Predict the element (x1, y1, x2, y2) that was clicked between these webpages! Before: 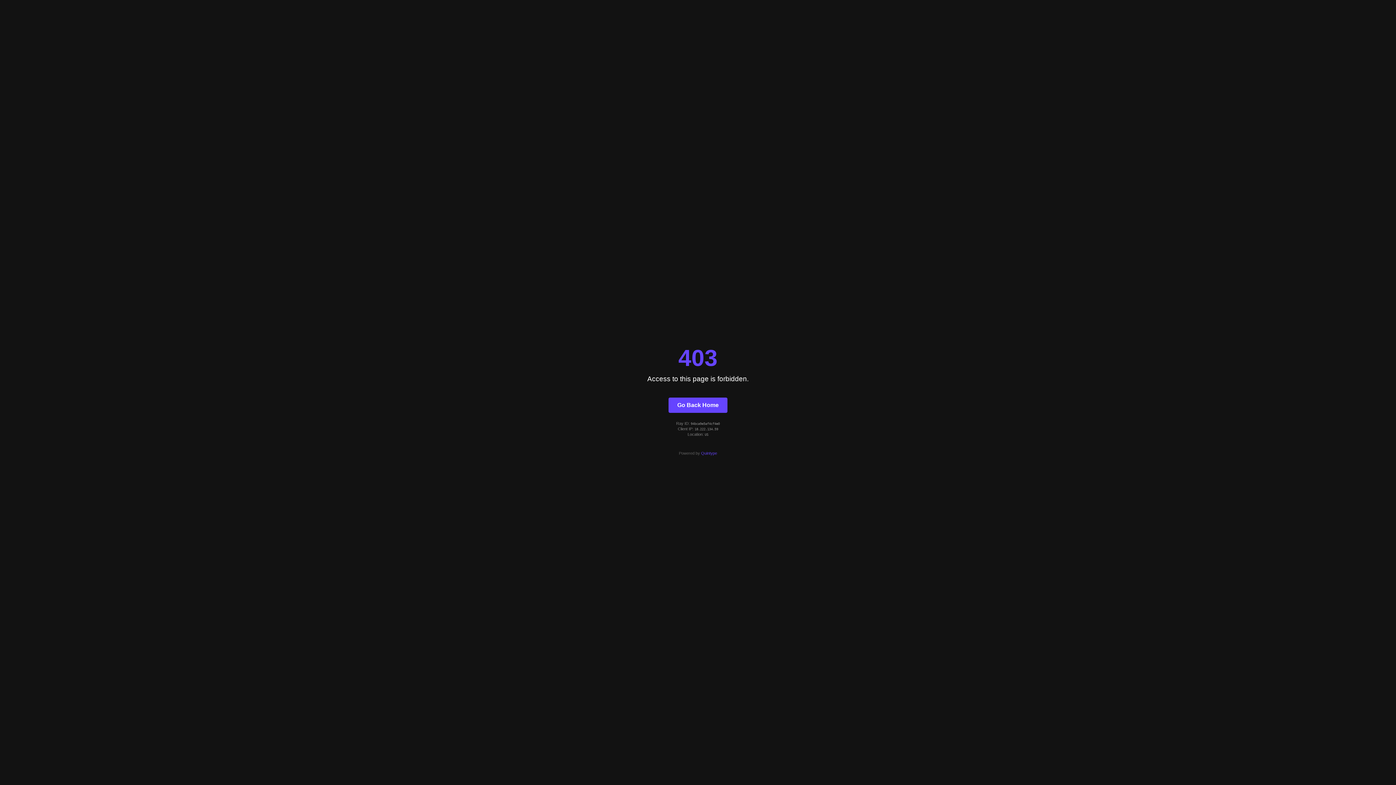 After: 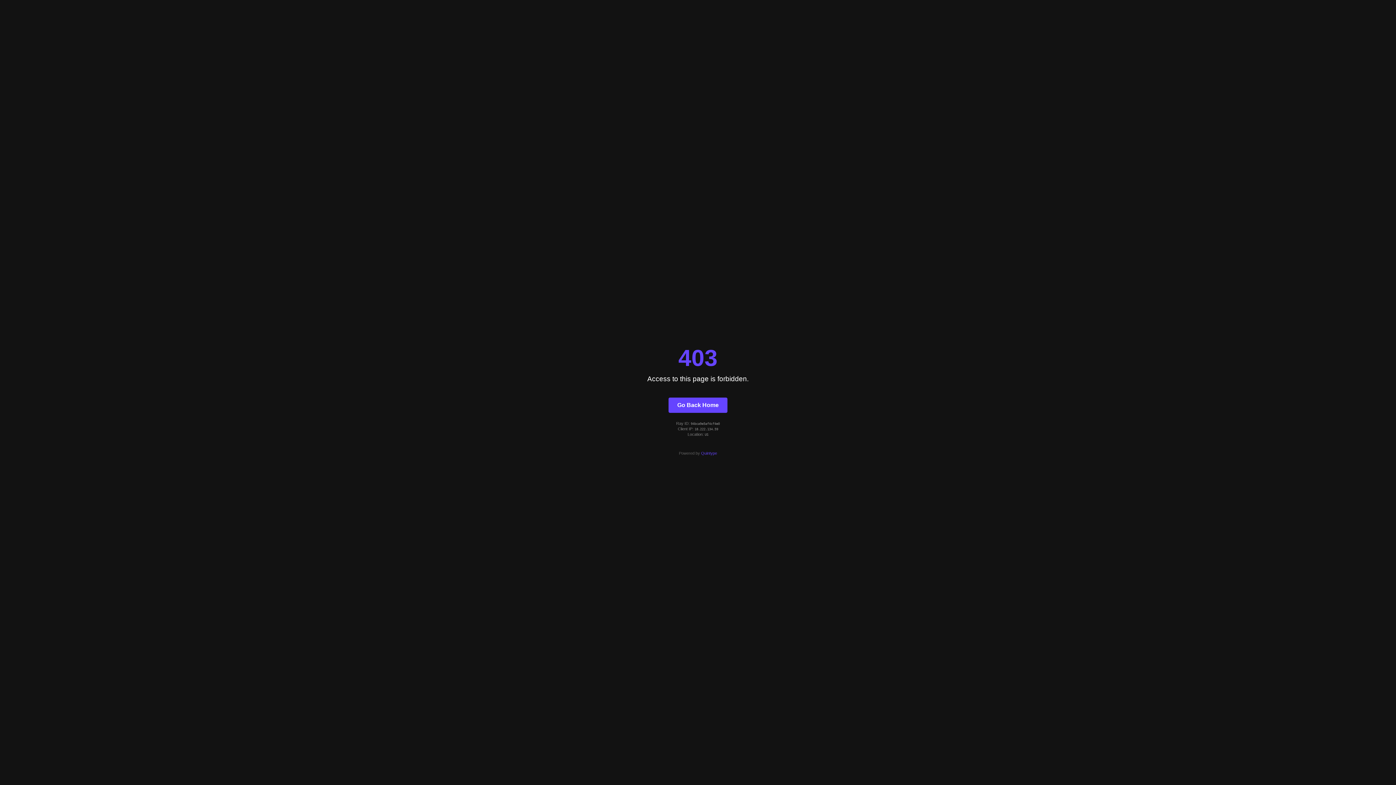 Action: label: Quintype bbox: (701, 451, 717, 455)